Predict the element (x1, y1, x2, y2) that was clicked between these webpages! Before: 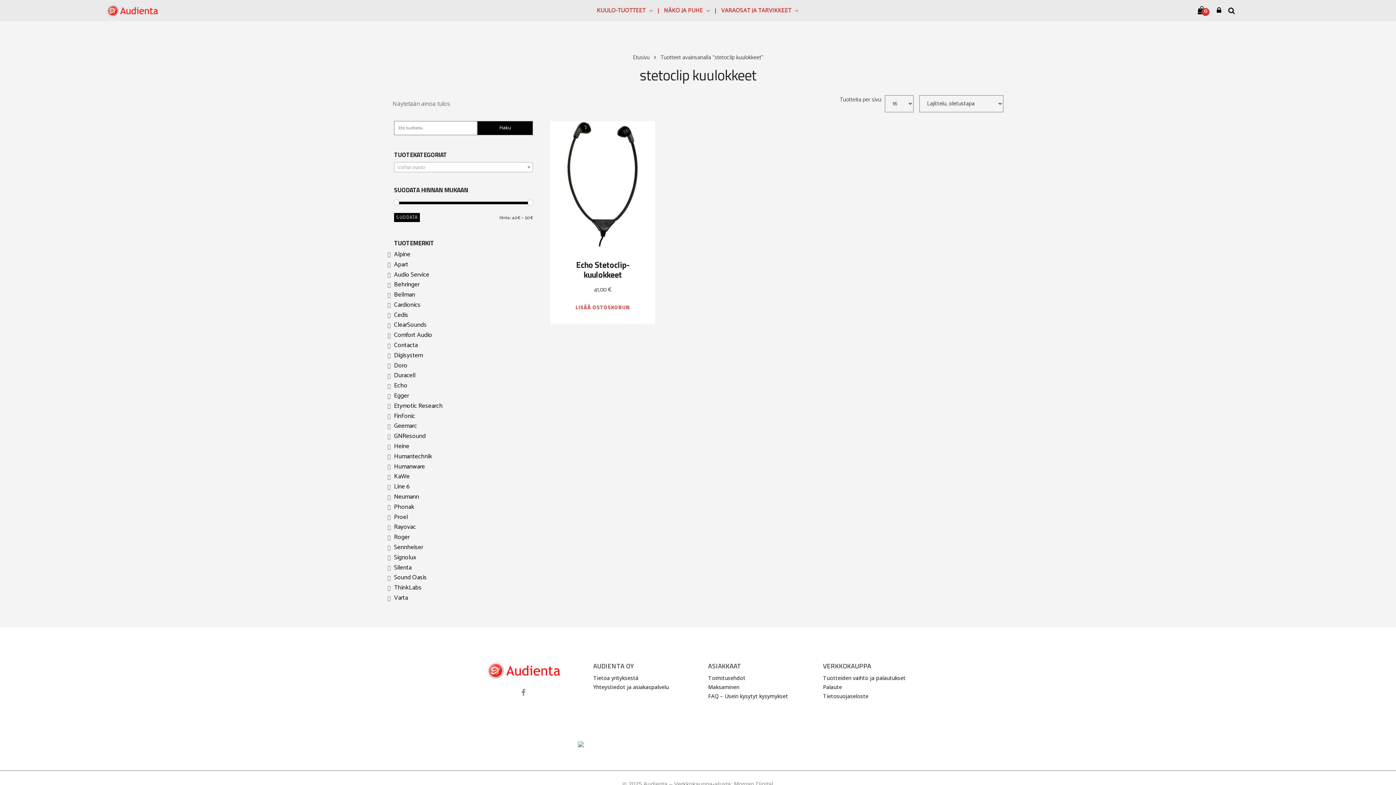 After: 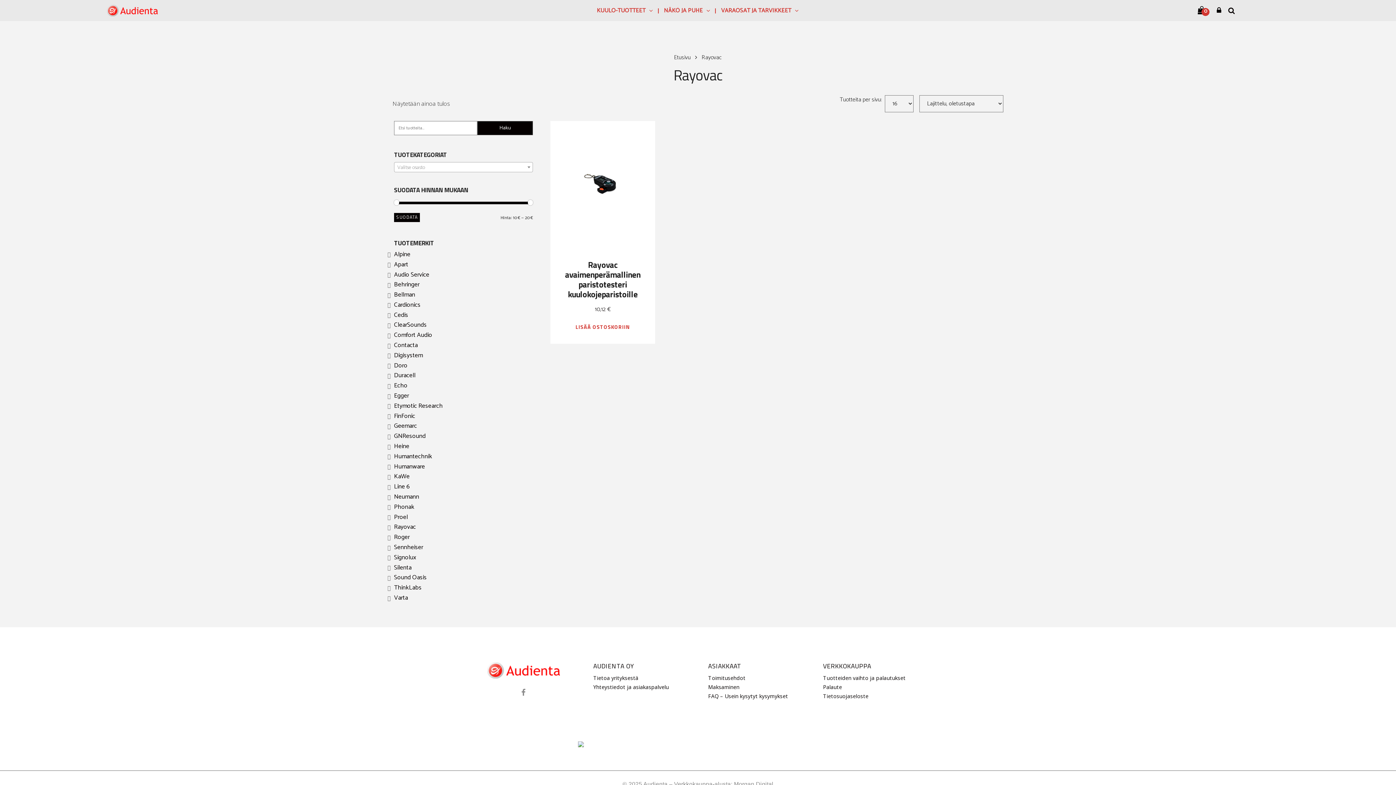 Action: label: Rayovac bbox: (394, 521, 416, 532)